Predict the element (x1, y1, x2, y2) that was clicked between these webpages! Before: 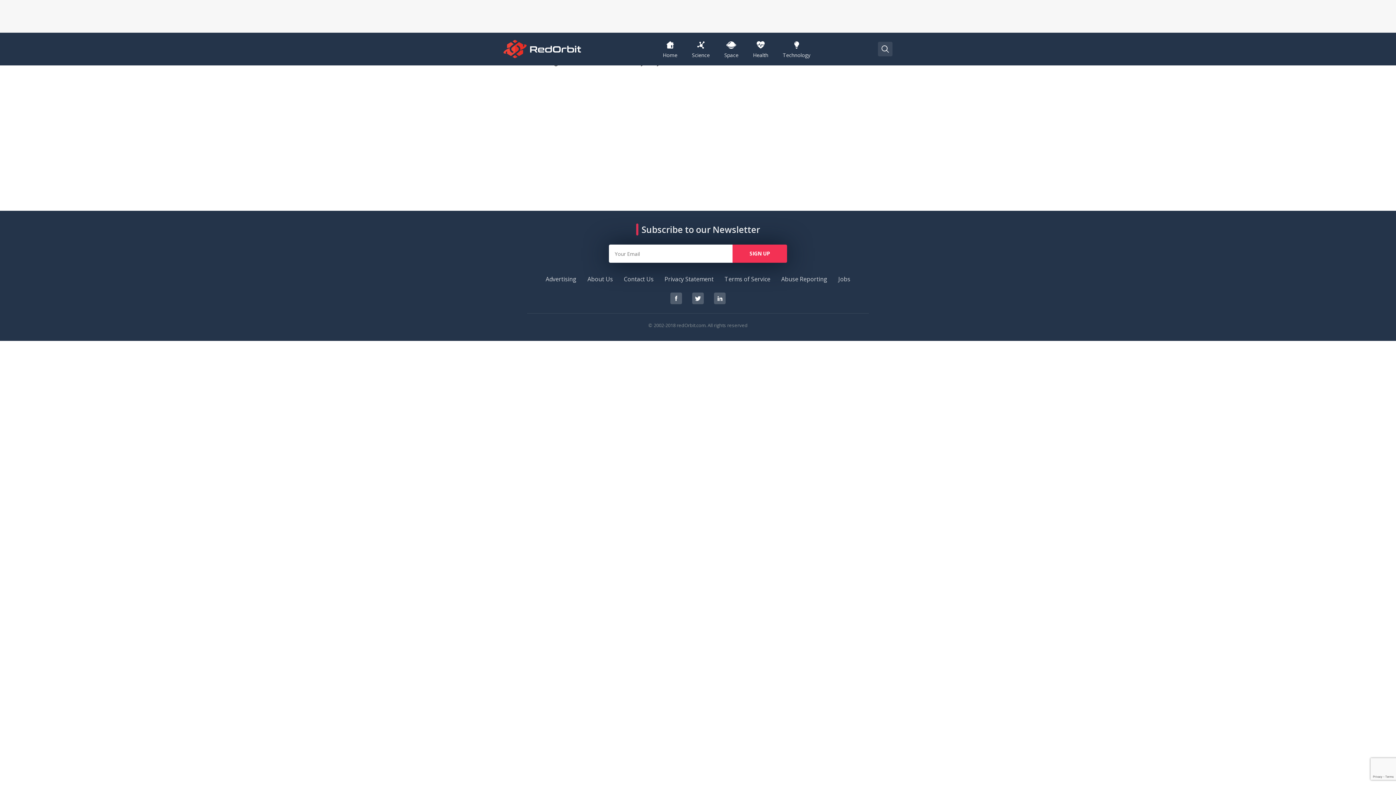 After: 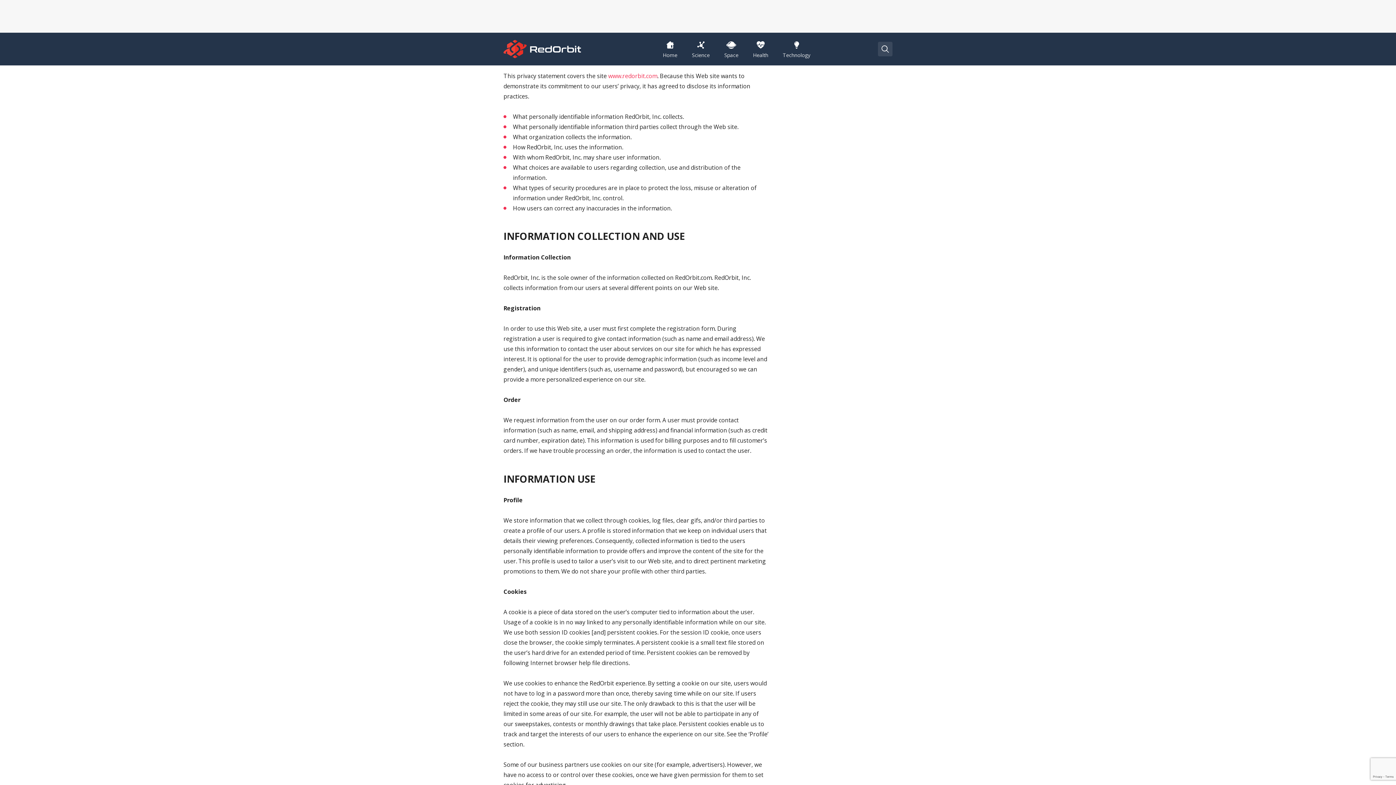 Action: bbox: (664, 275, 713, 283) label: Privacy Statement